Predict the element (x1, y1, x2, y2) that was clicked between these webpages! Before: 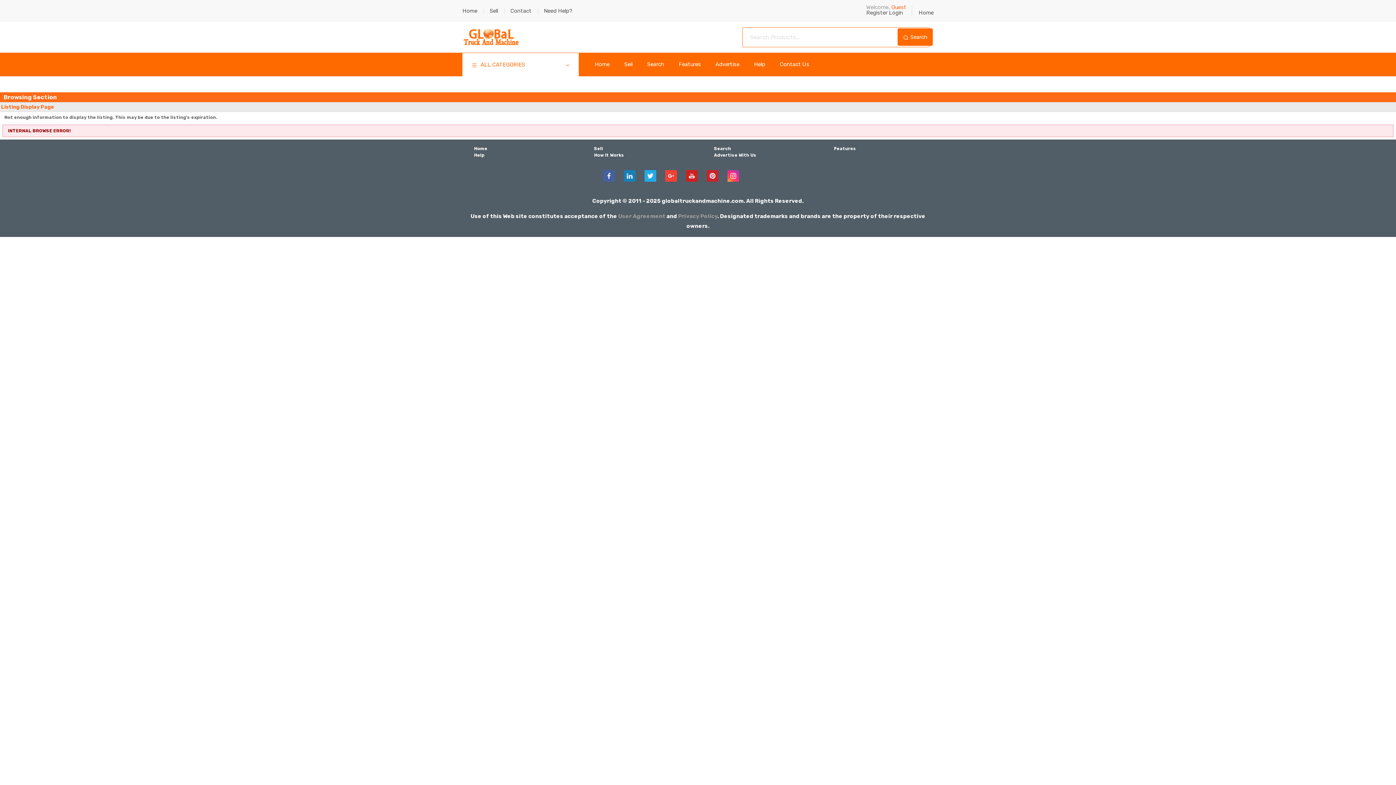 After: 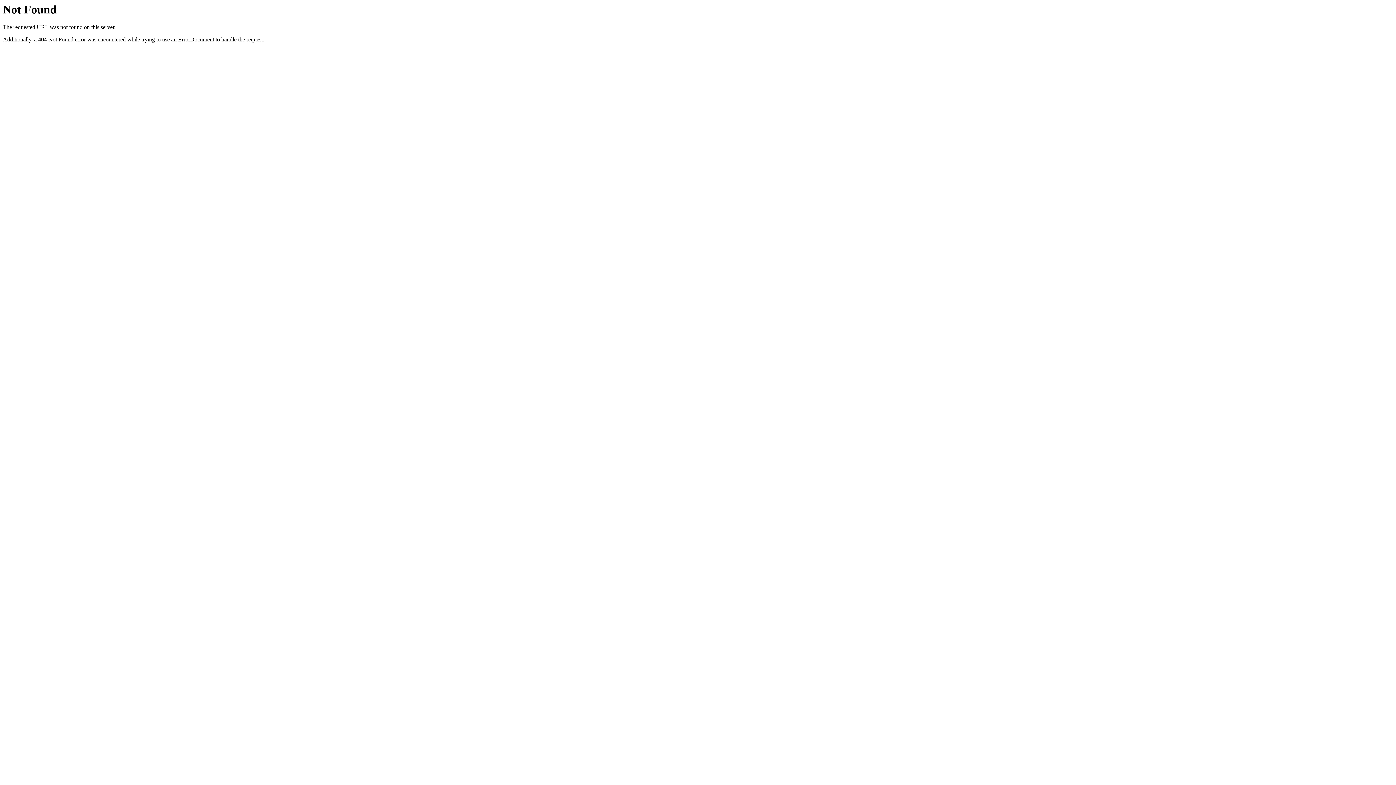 Action: bbox: (544, 7, 572, 14) label: Need Help?